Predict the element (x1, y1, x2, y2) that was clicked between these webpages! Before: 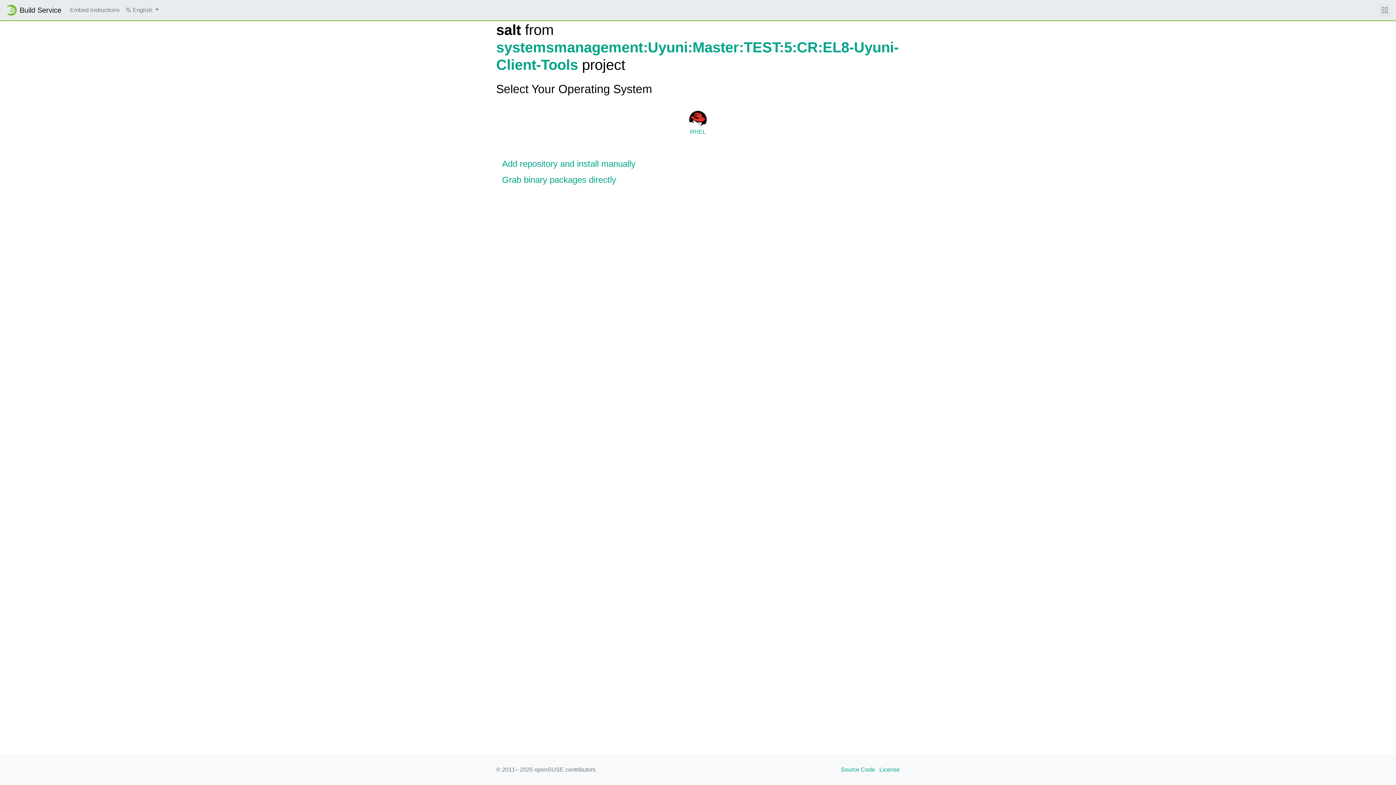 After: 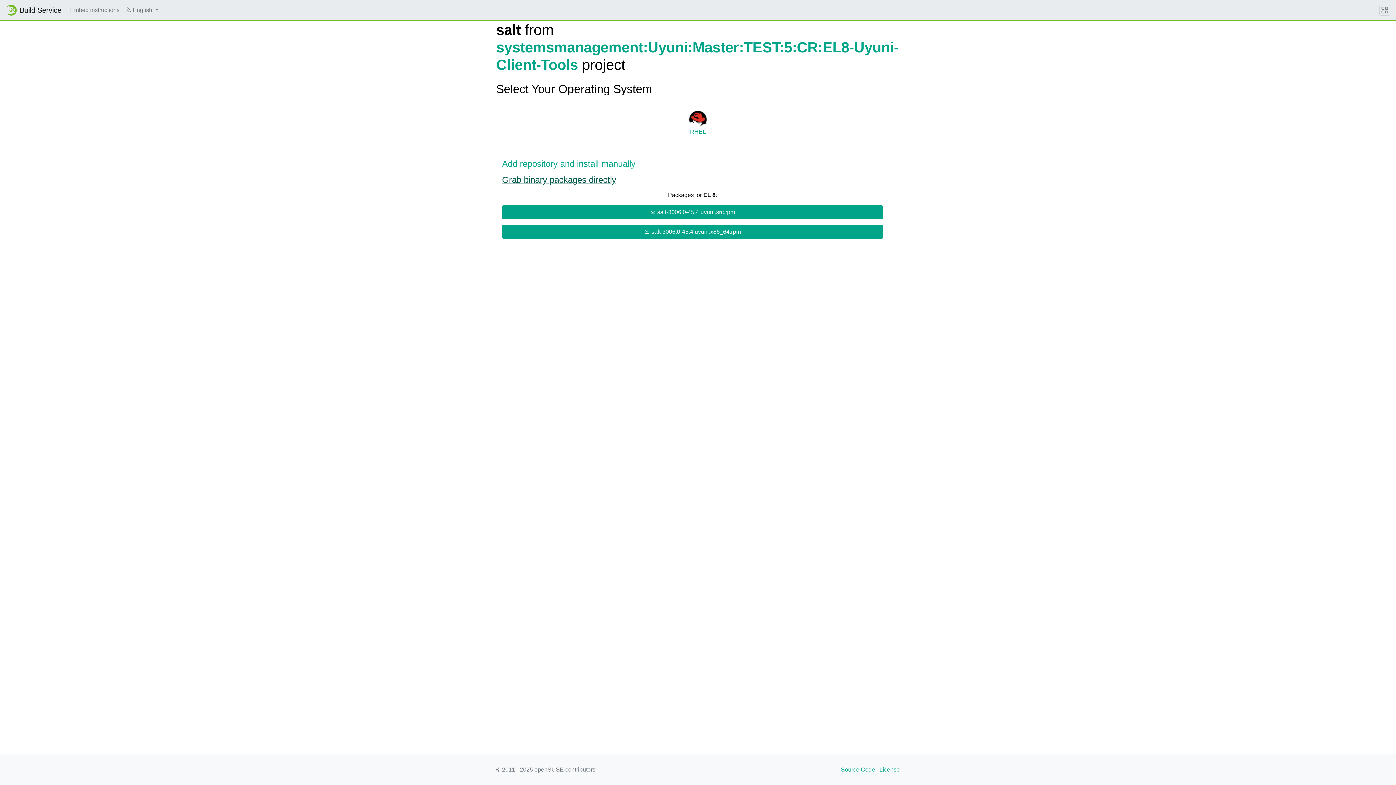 Action: bbox: (502, 174, 894, 185) label: Grab binary packages directly